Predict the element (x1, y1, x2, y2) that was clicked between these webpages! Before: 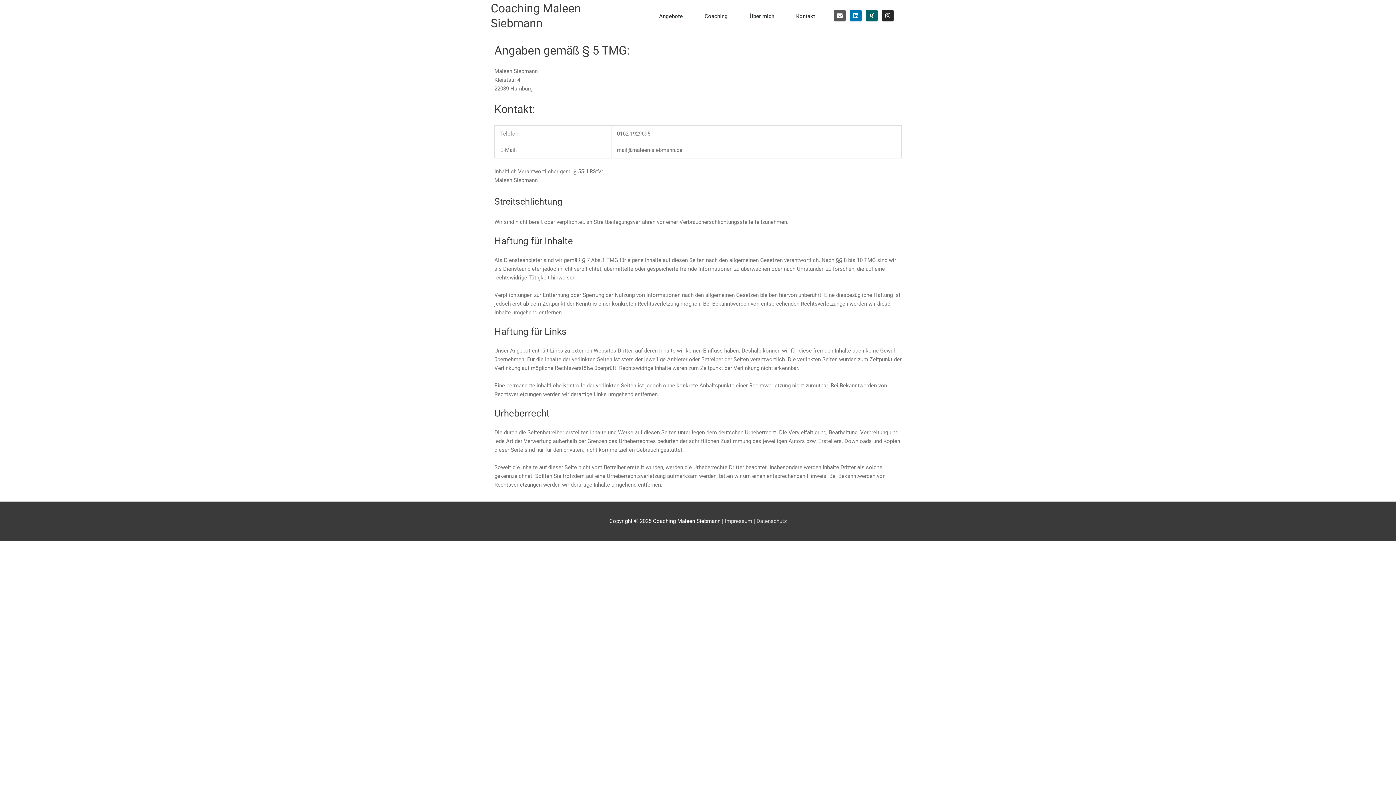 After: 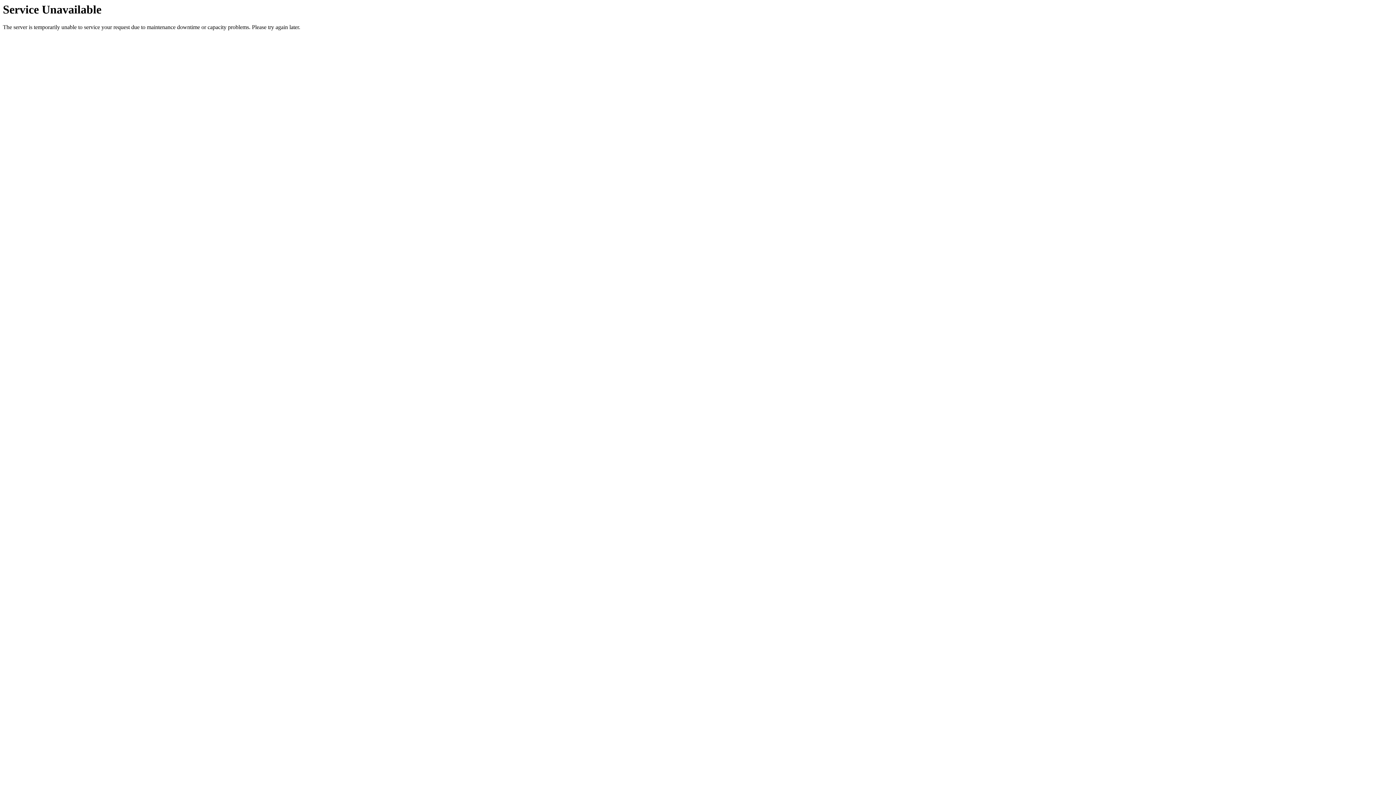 Action: label: Impressum bbox: (725, 518, 752, 524)